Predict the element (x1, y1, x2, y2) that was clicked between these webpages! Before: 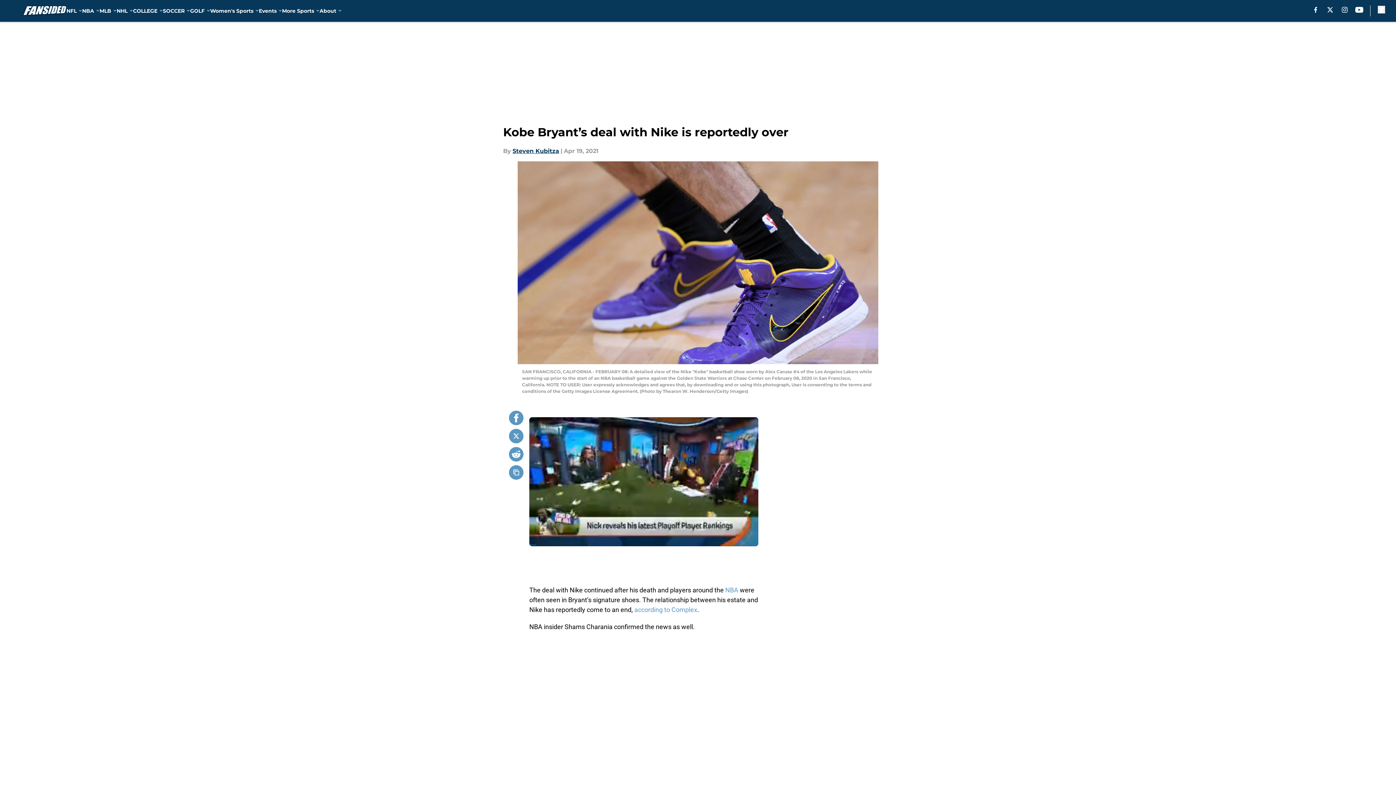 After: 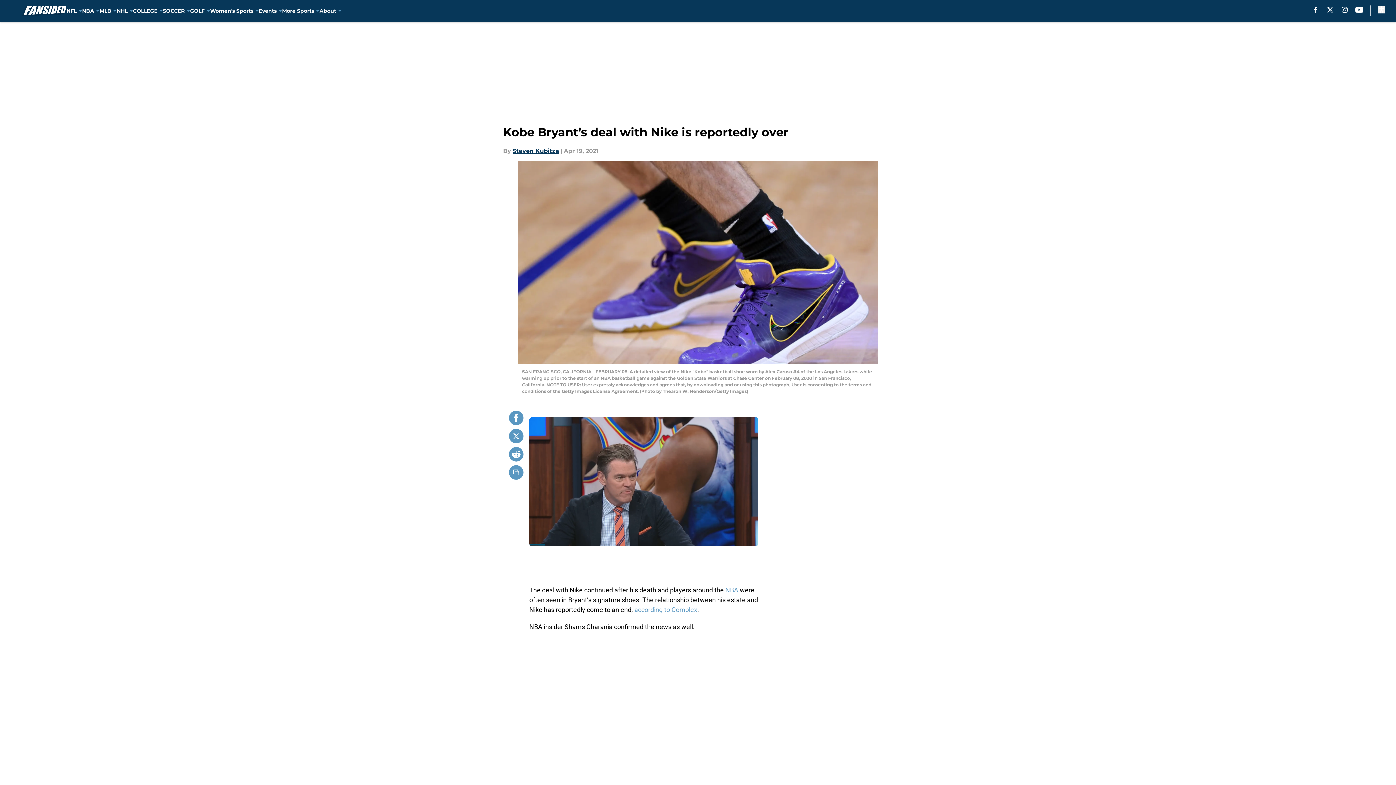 Action: bbox: (509, 447, 523, 461)